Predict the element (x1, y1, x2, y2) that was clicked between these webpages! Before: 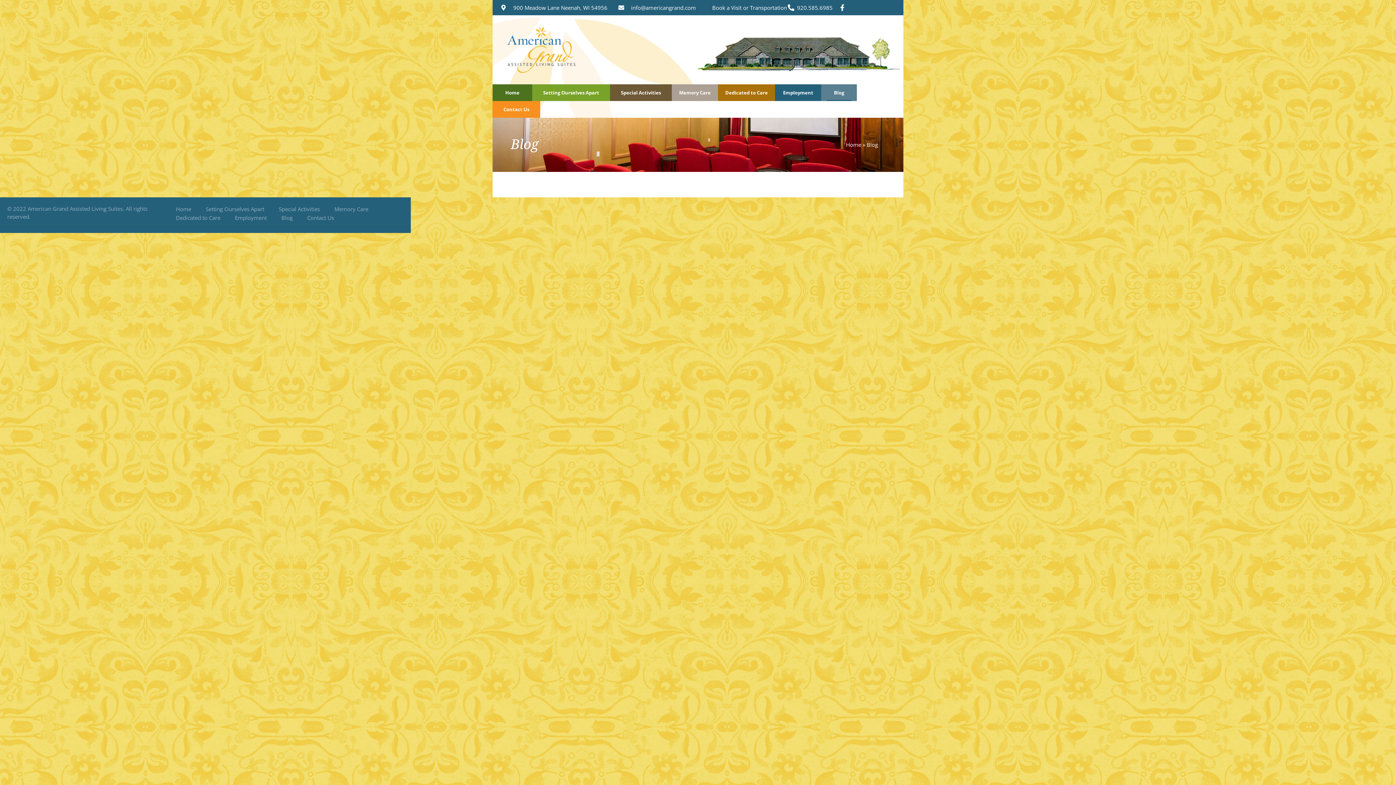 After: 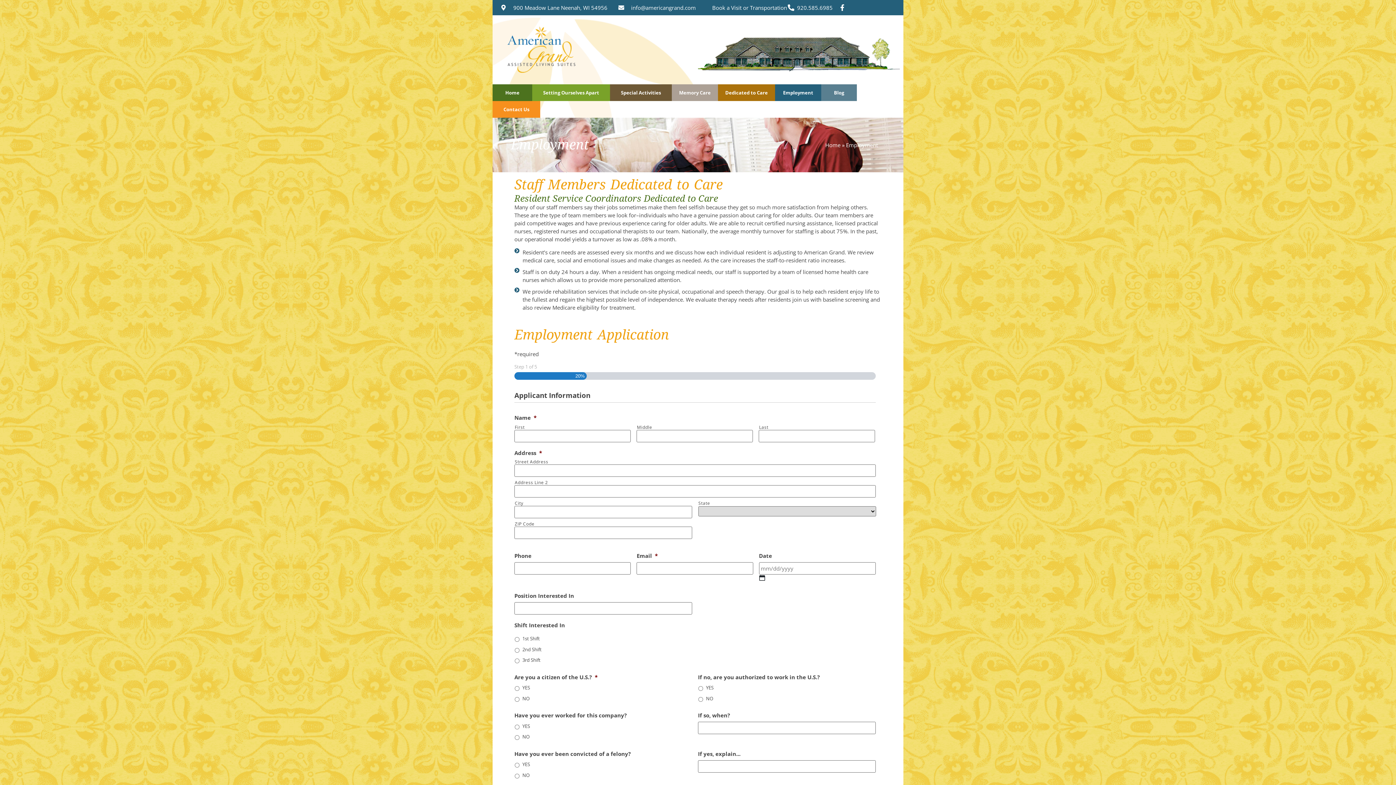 Action: bbox: (227, 213, 274, 222) label: Employment